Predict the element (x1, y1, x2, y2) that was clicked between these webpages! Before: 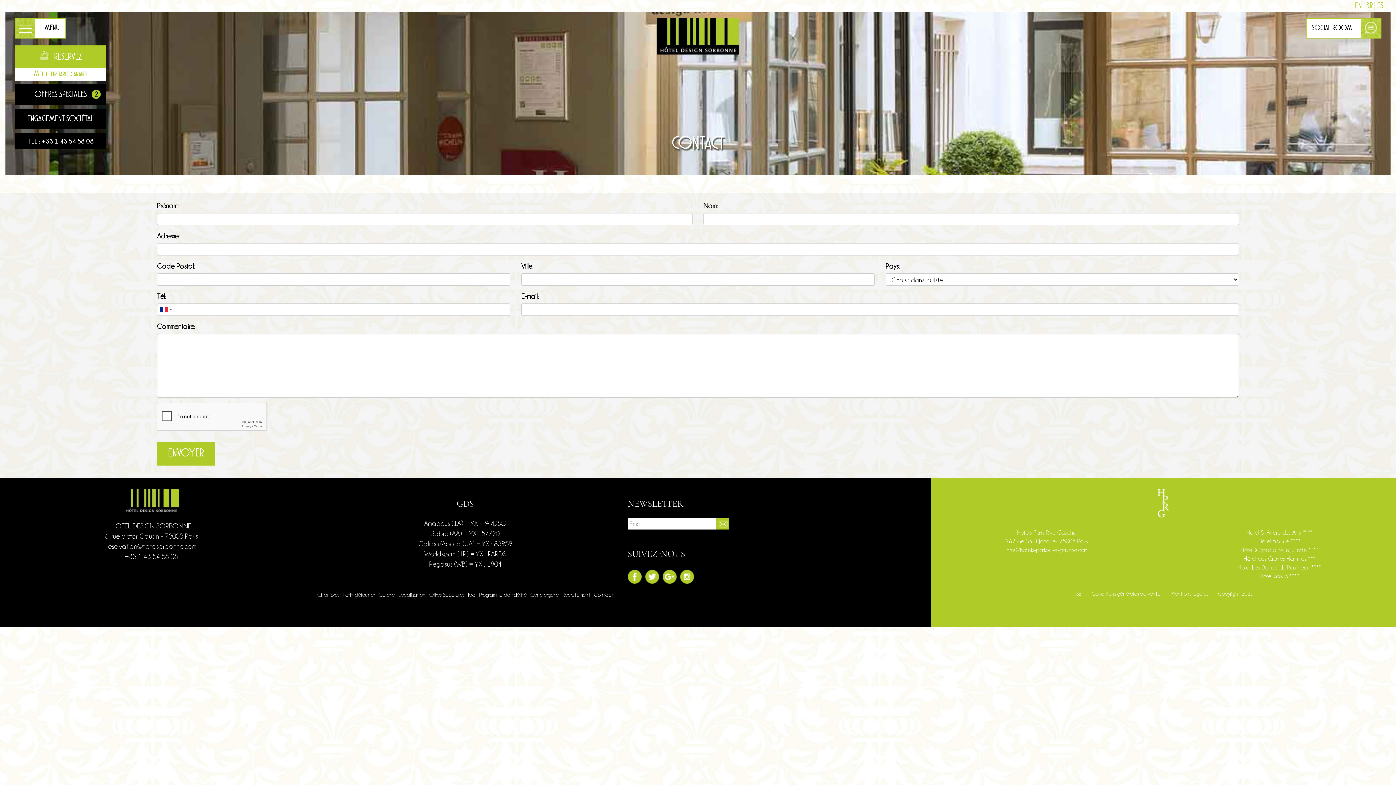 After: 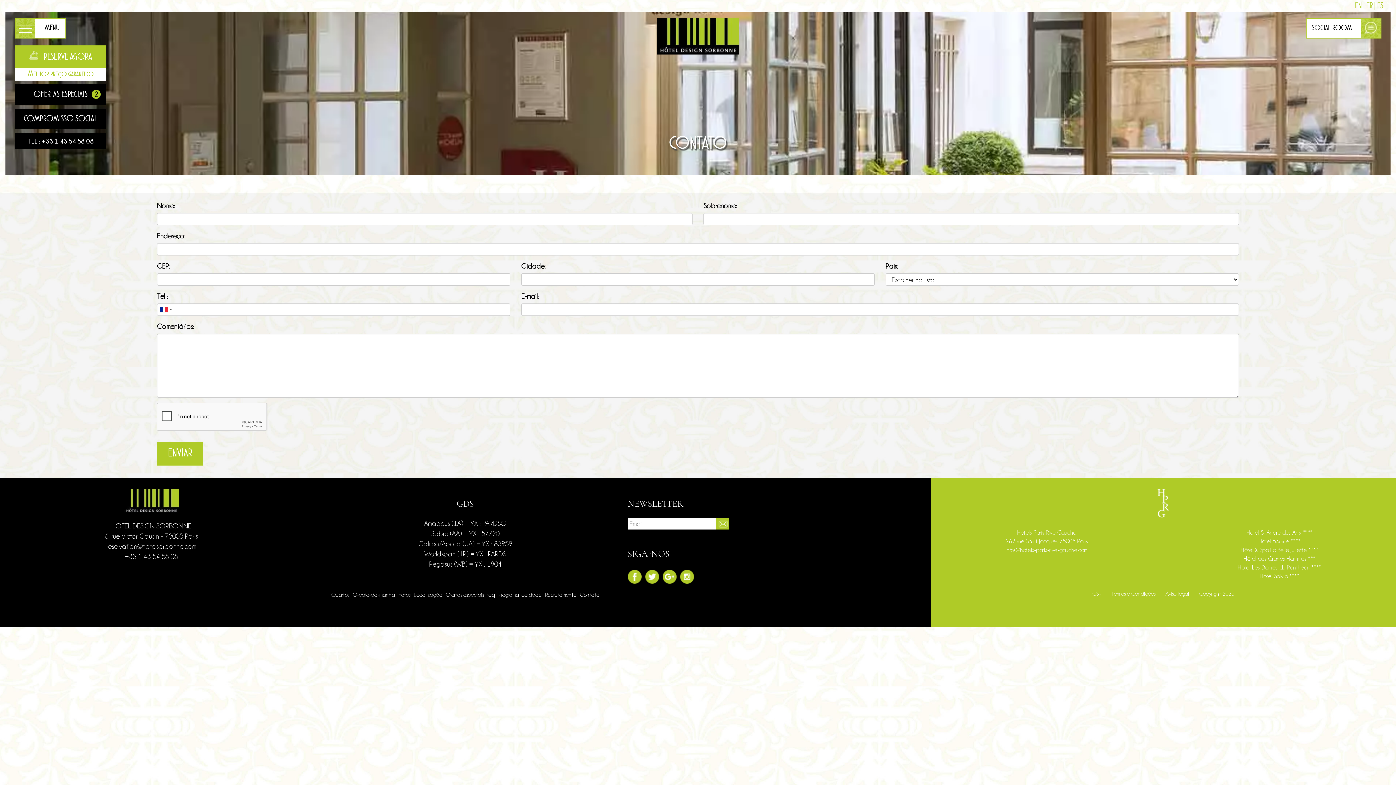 Action: label: BR bbox: (1366, 1, 1375, 10)